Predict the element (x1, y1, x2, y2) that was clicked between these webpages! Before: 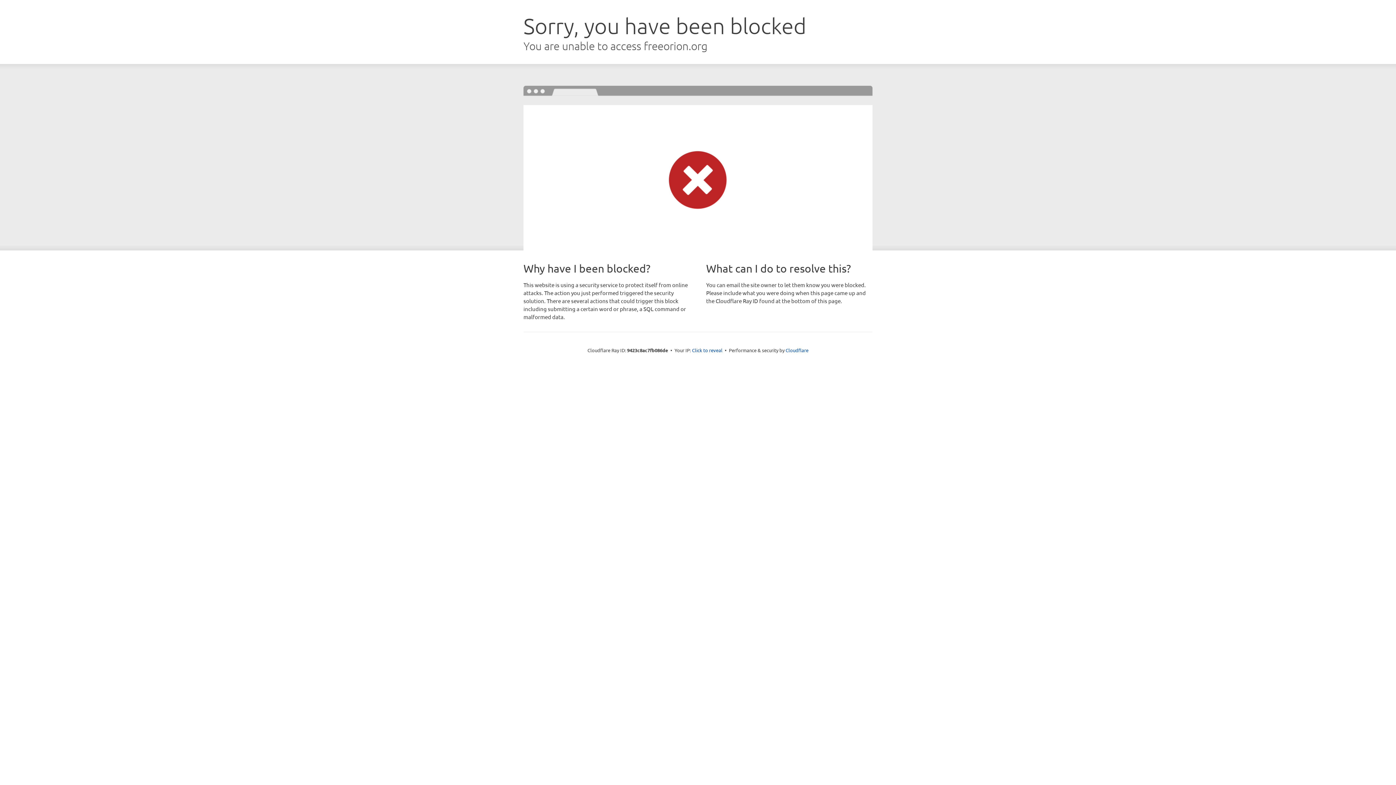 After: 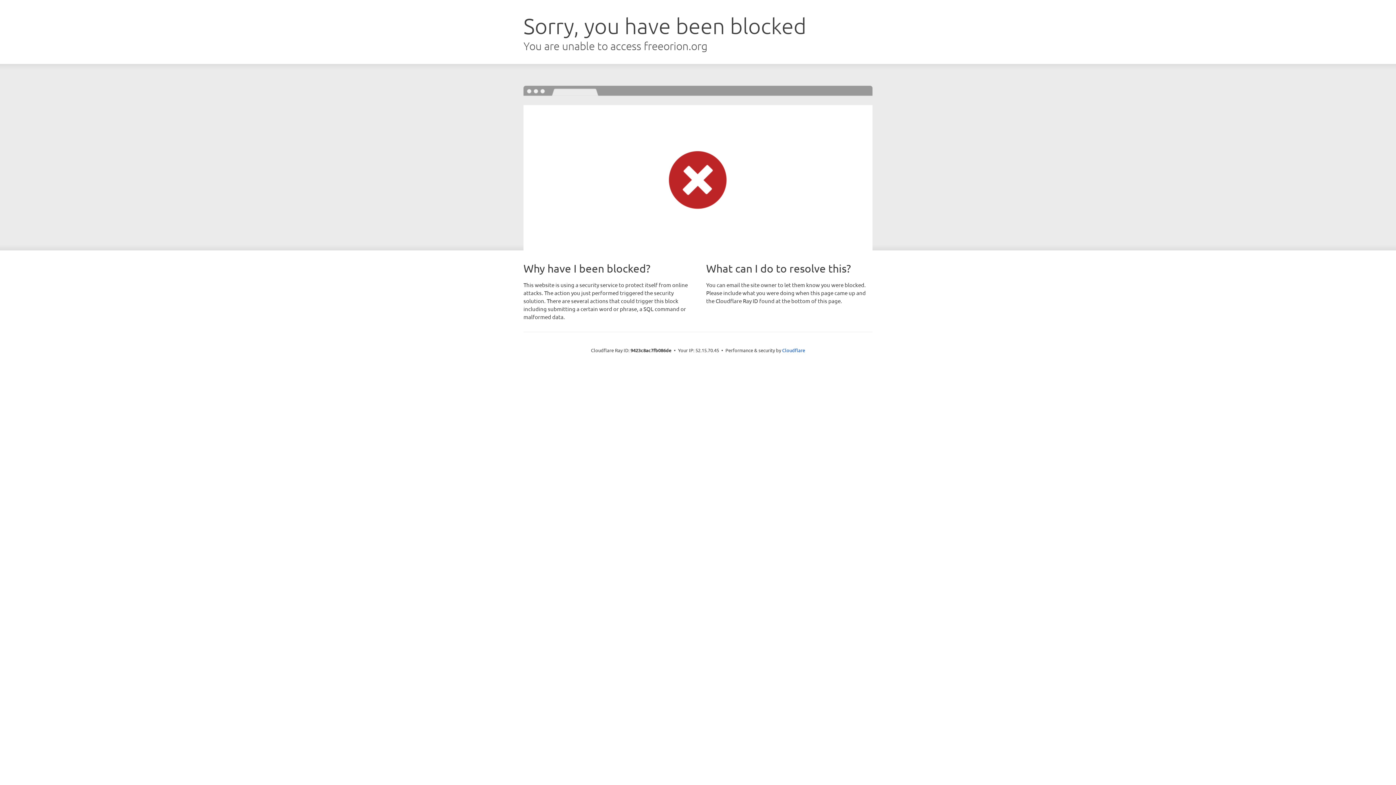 Action: label: Click to reveal bbox: (692, 346, 722, 353)